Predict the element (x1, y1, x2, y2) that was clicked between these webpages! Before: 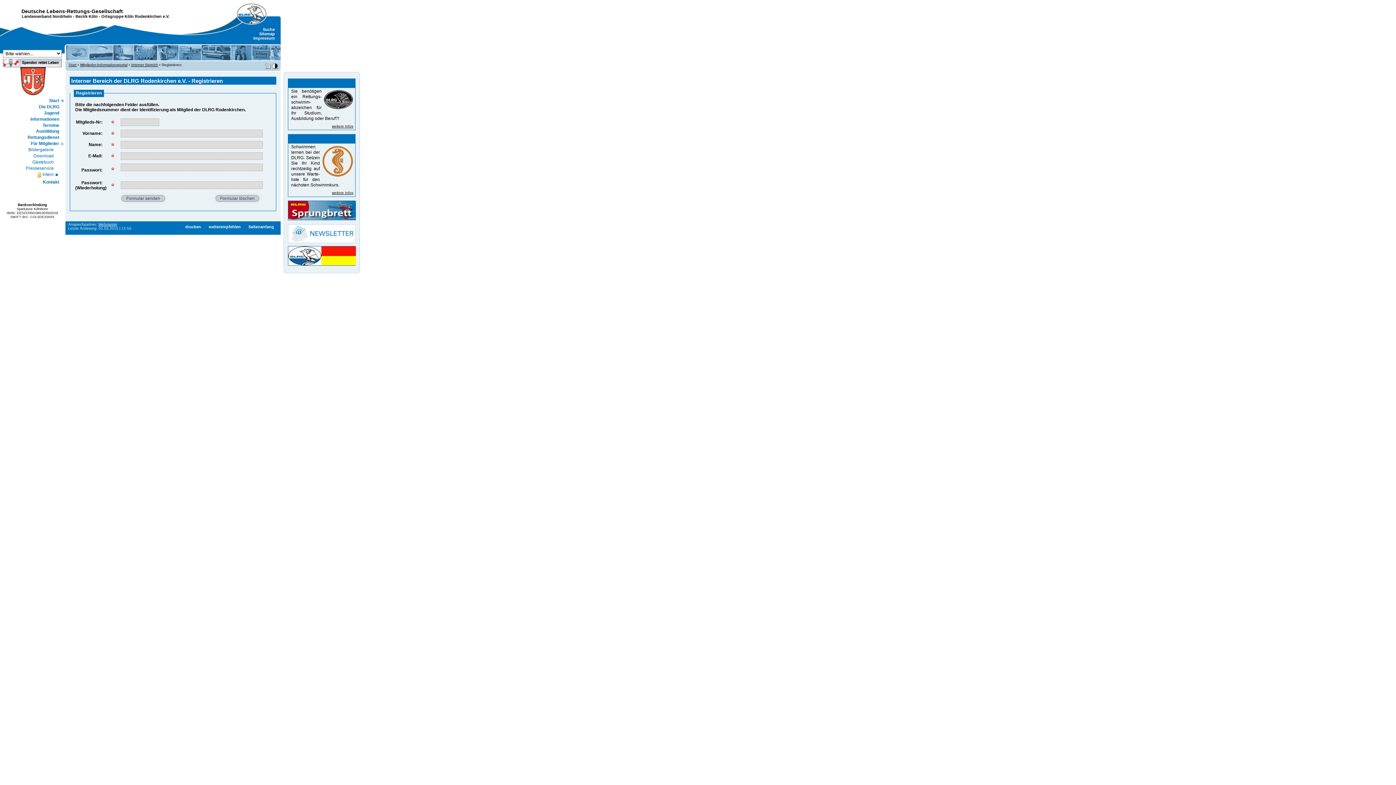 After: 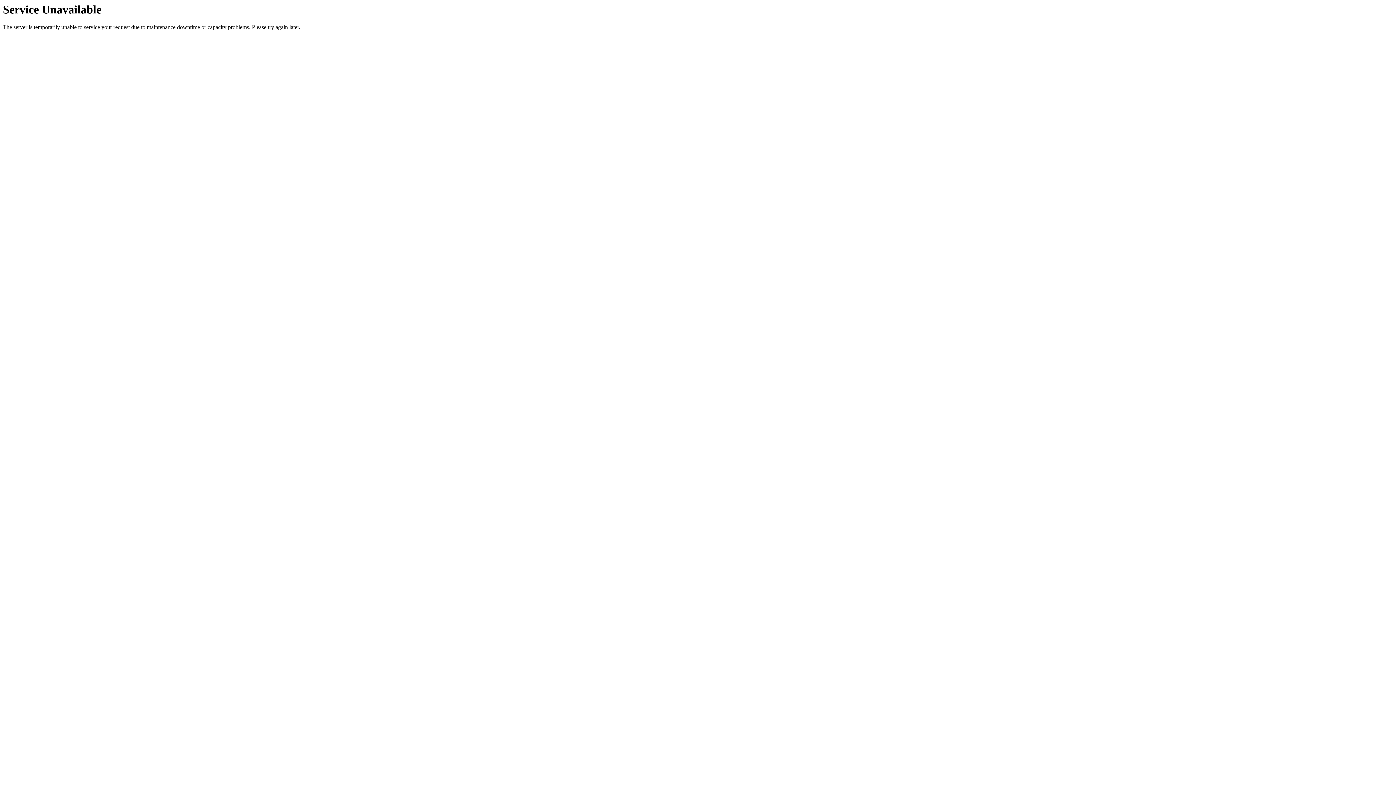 Action: bbox: (288, 224, 355, 229)